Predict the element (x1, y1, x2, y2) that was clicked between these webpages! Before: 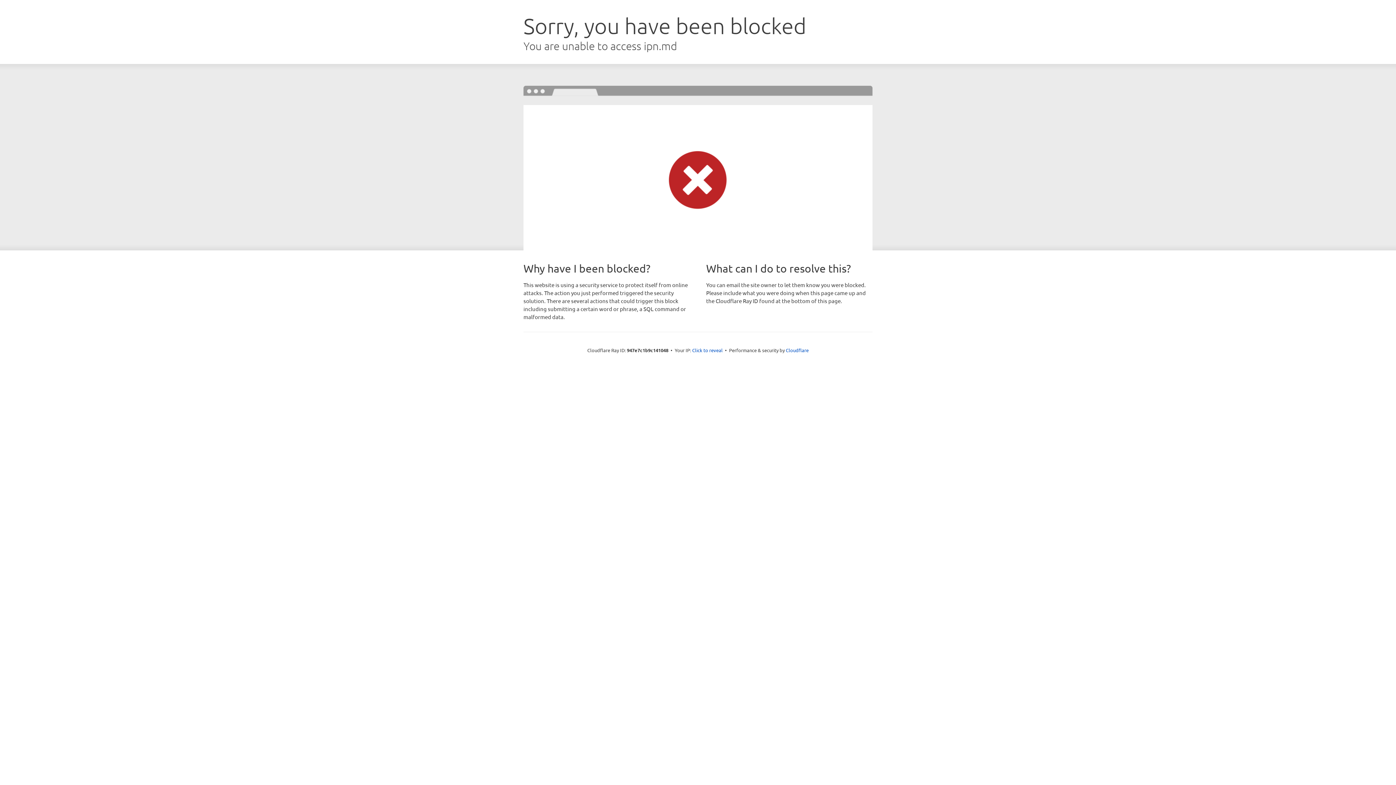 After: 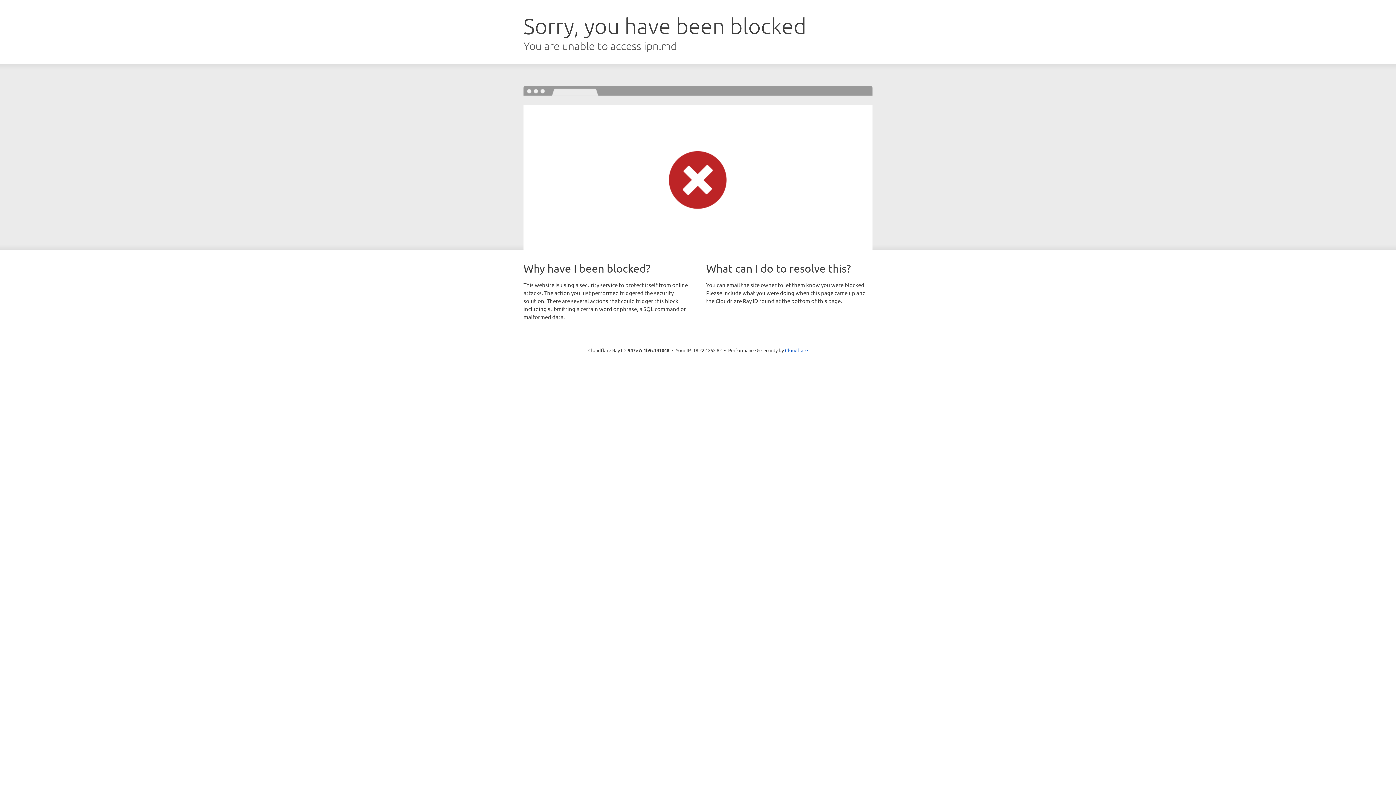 Action: bbox: (692, 346, 722, 353) label: Click to reveal